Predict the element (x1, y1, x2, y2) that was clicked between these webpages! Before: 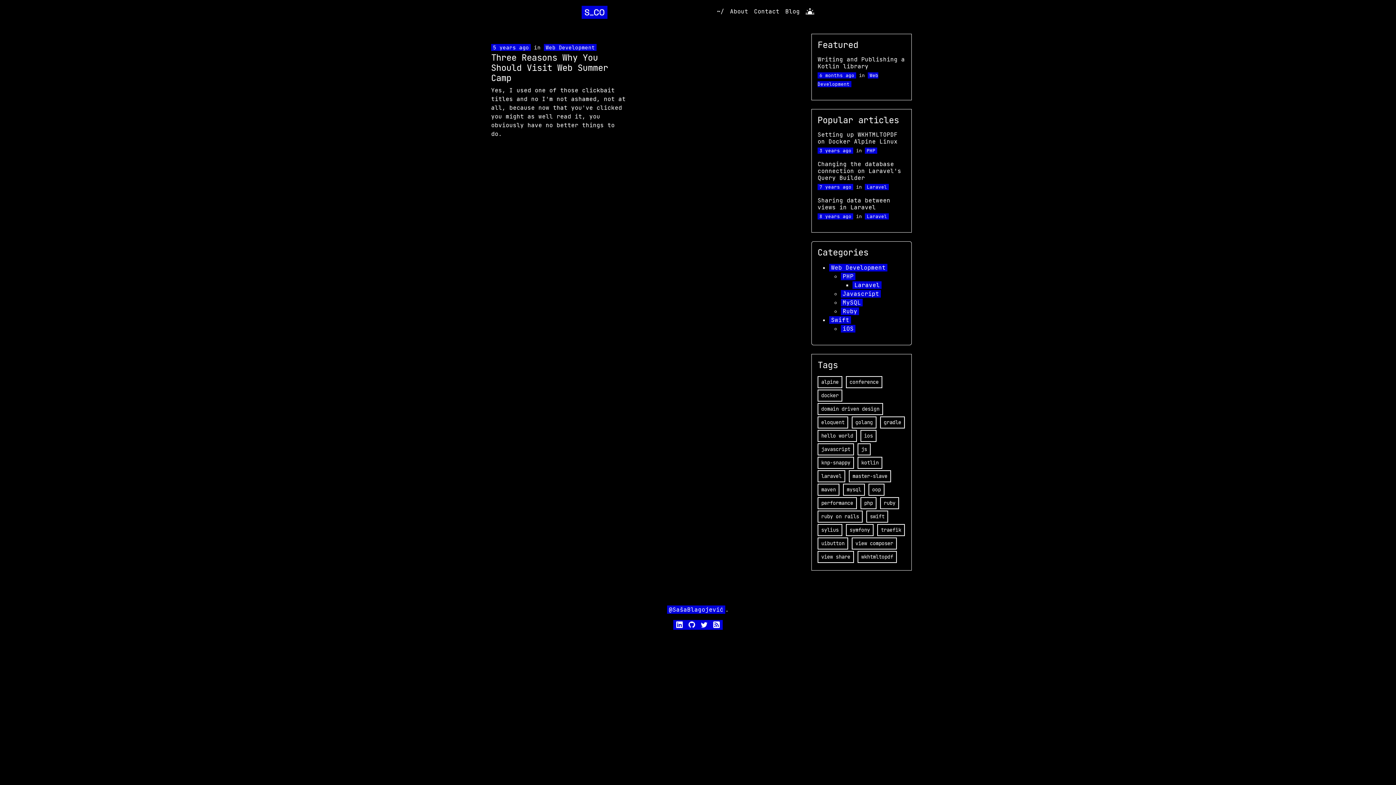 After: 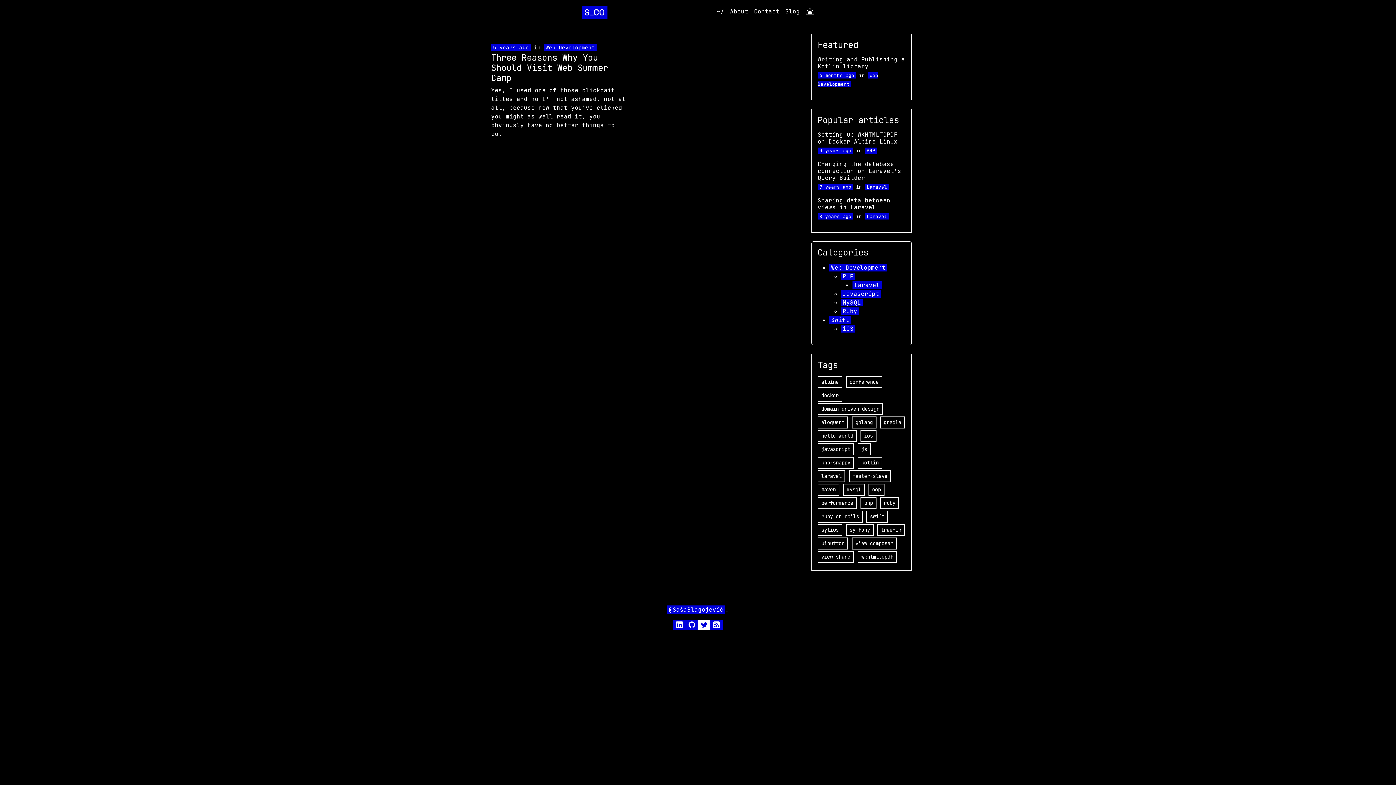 Action: bbox: (698, 620, 710, 630)